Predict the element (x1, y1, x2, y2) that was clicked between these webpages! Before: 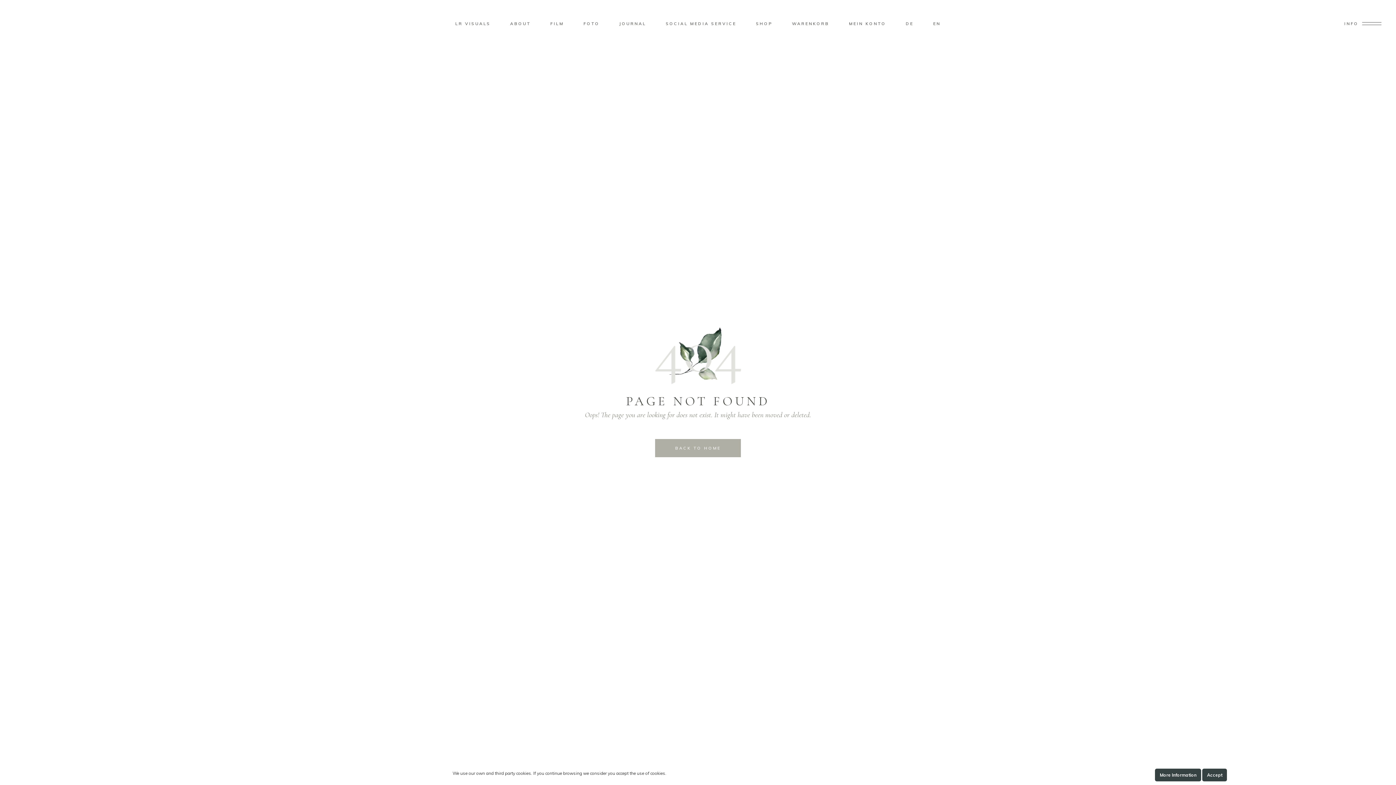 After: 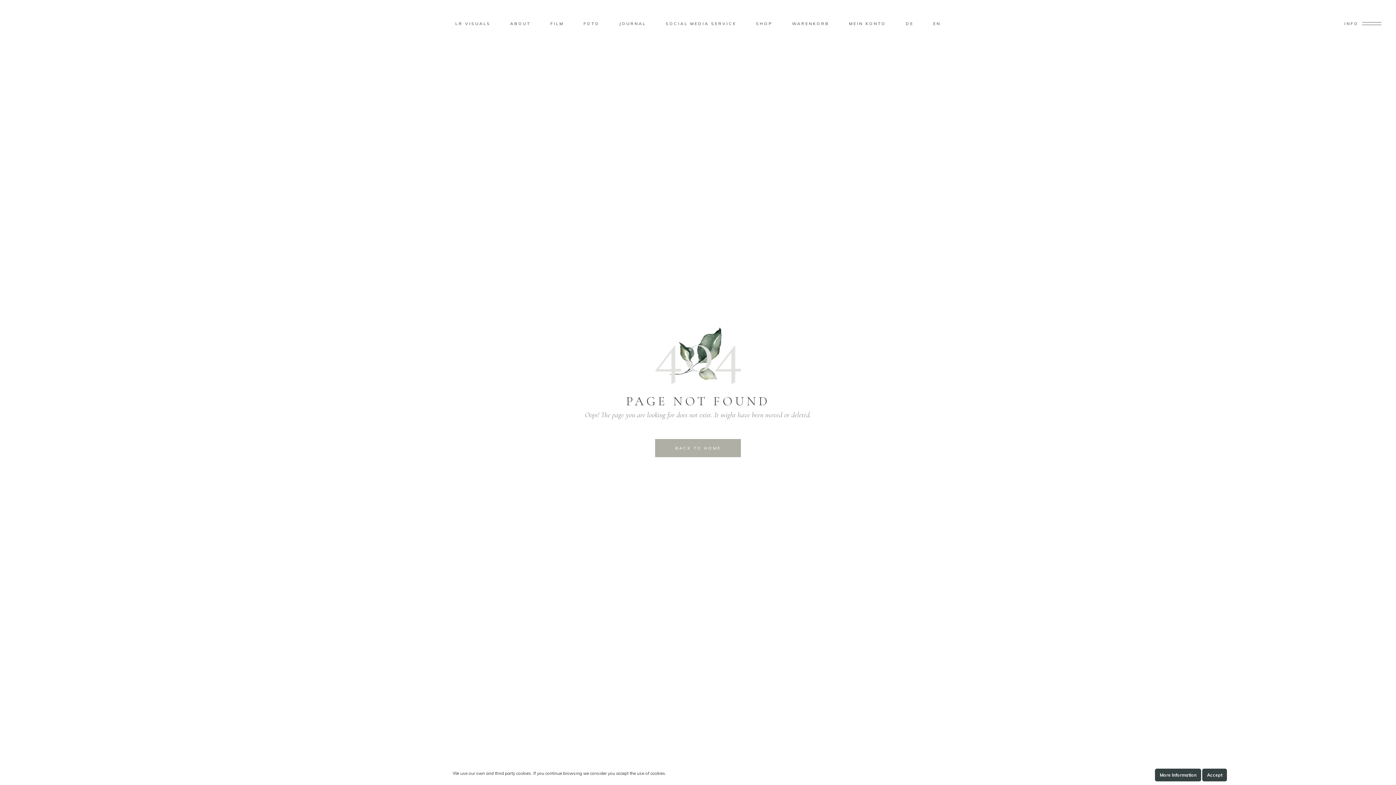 Action: label: EN bbox: (923, 19, 950, 27)